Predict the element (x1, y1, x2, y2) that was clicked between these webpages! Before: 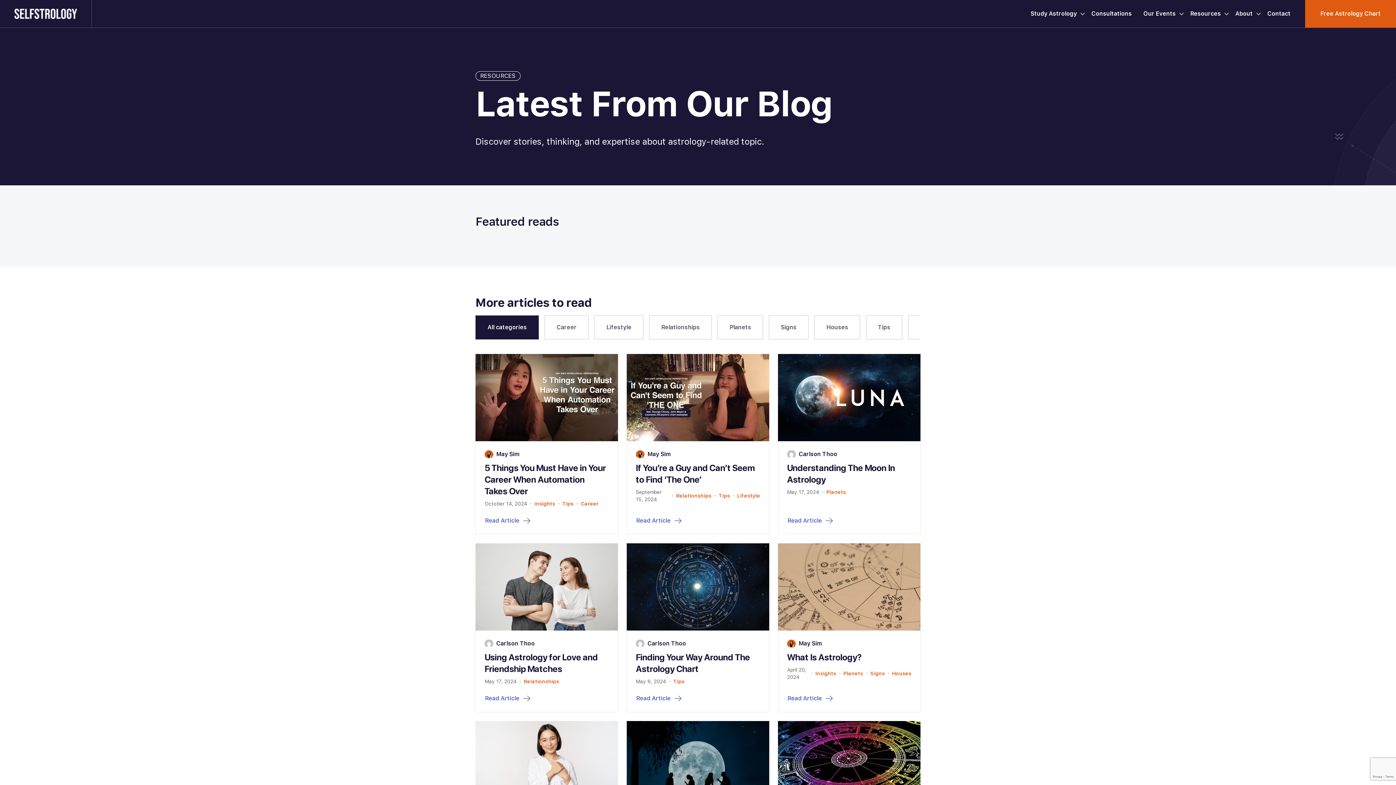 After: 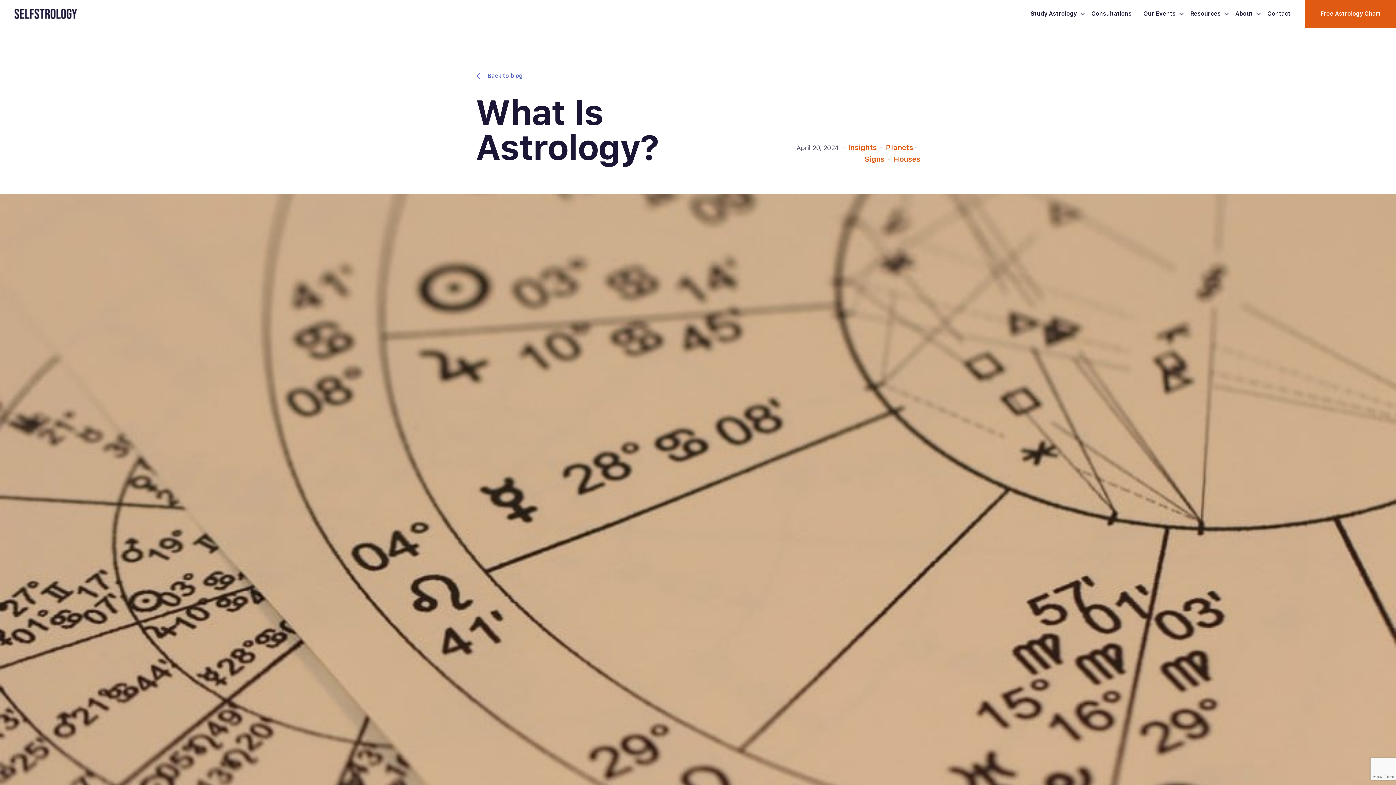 Action: label: What Is Astrology? bbox: (787, 652, 861, 662)